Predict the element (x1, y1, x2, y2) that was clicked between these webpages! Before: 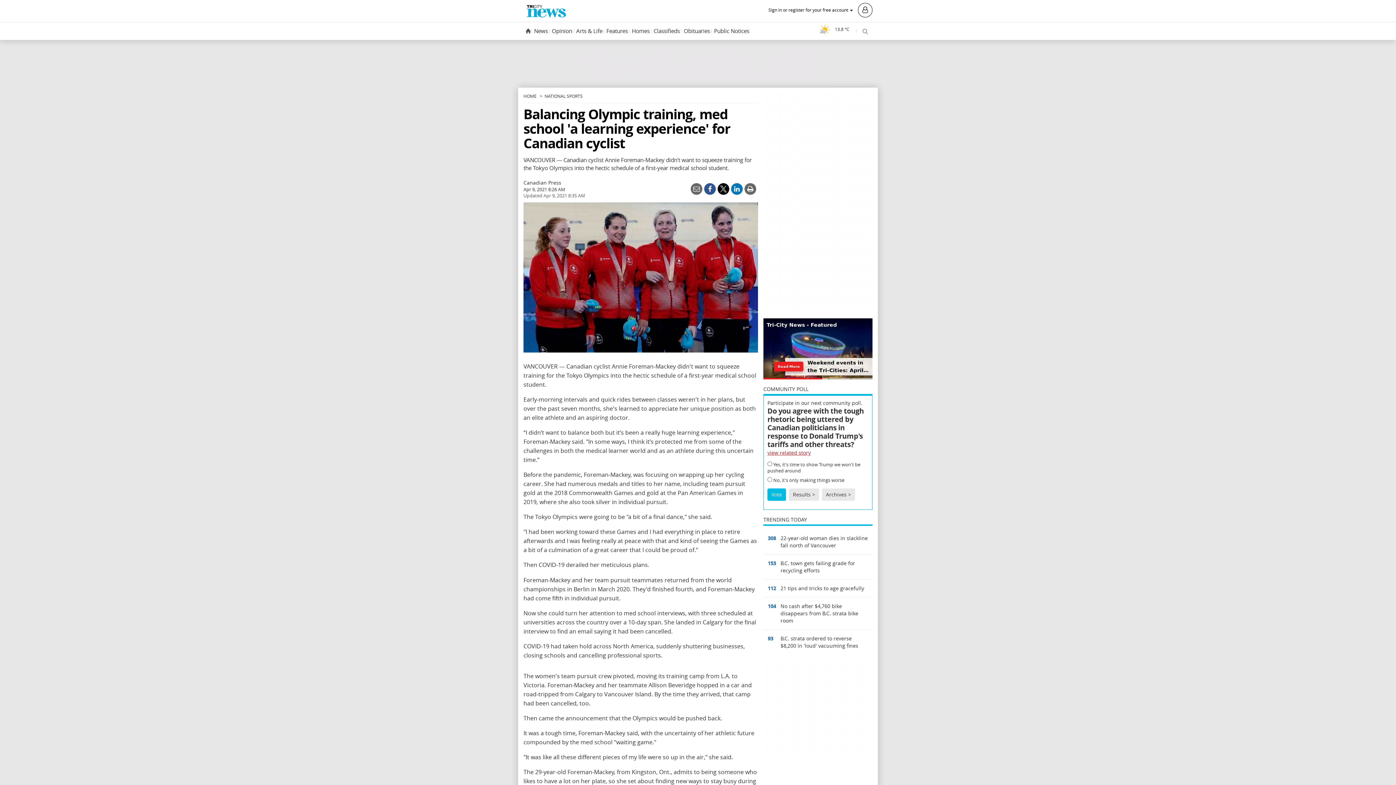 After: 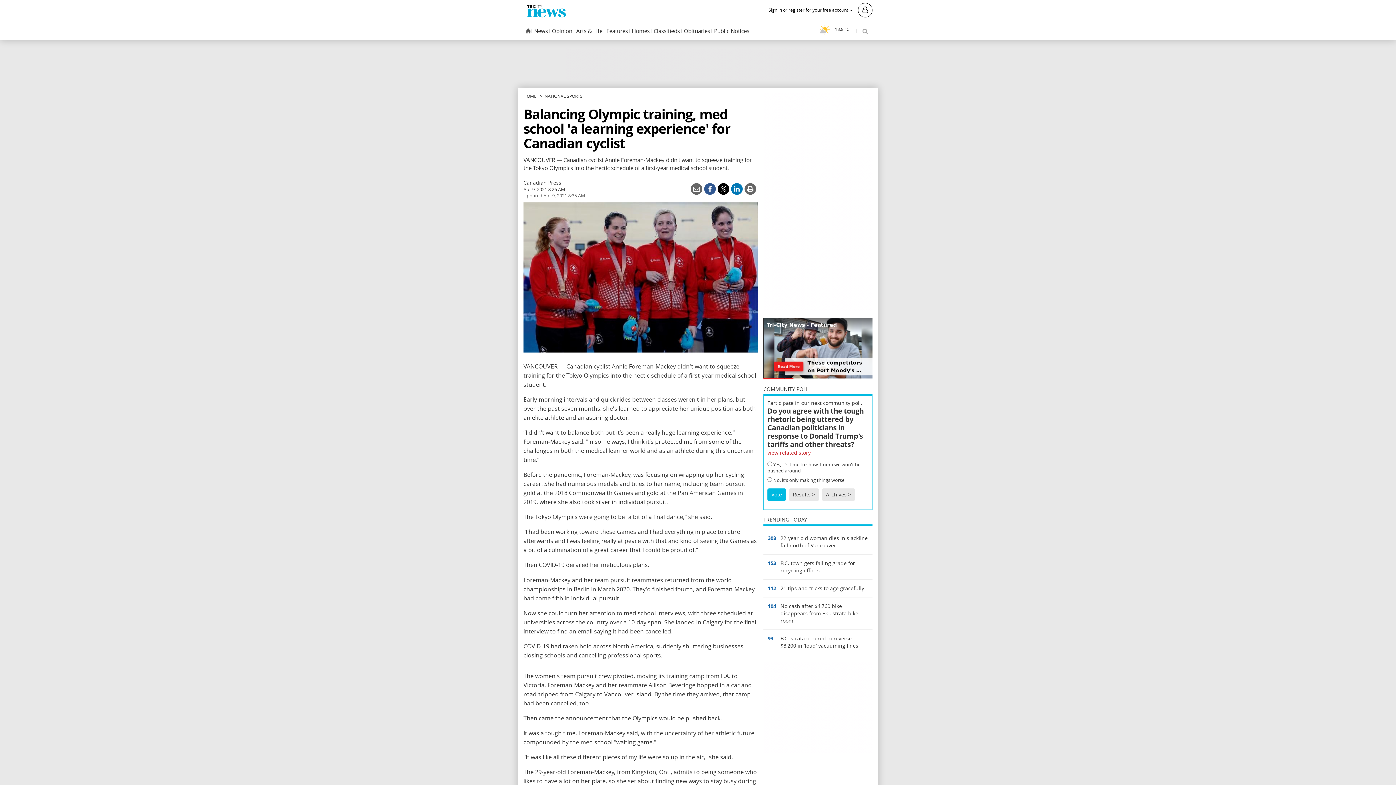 Action: bbox: (717, 183, 729, 194)